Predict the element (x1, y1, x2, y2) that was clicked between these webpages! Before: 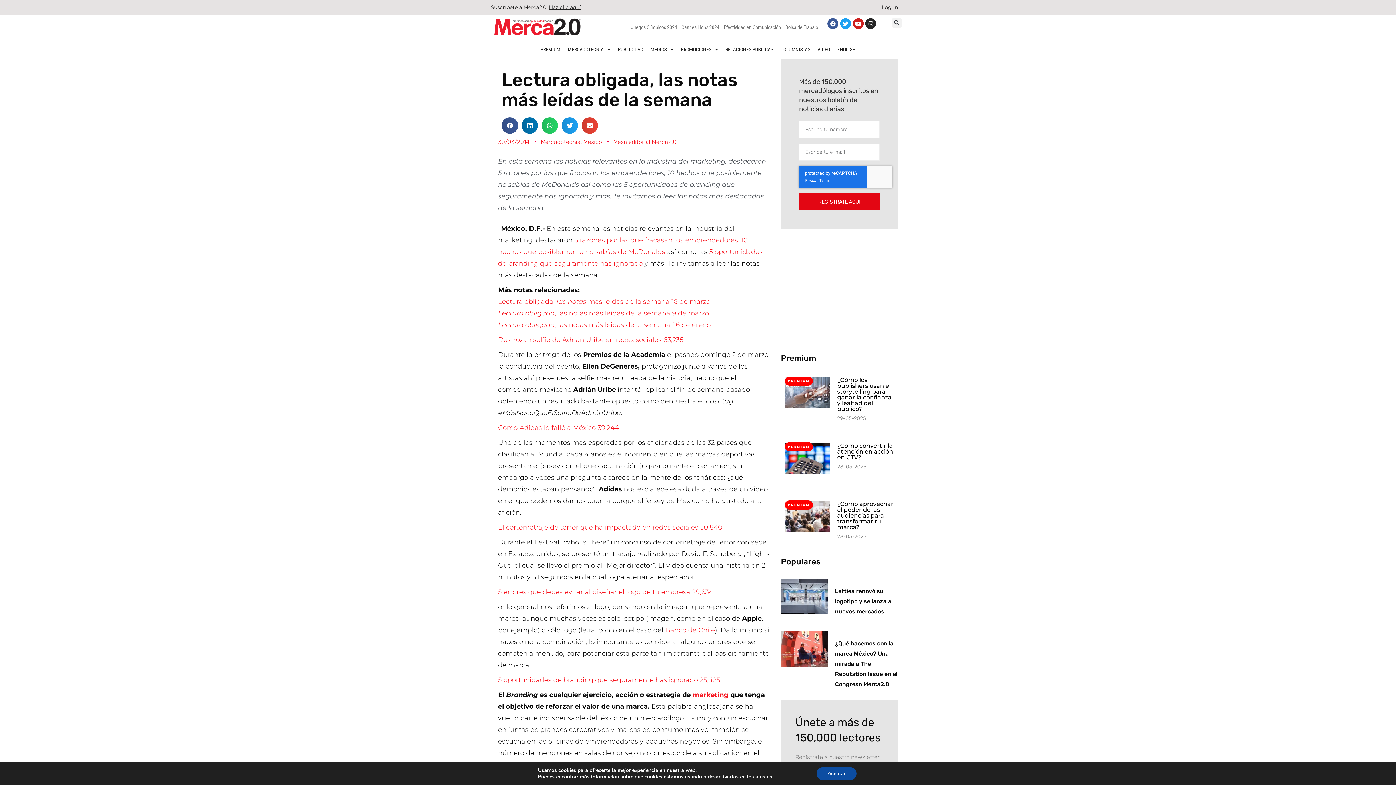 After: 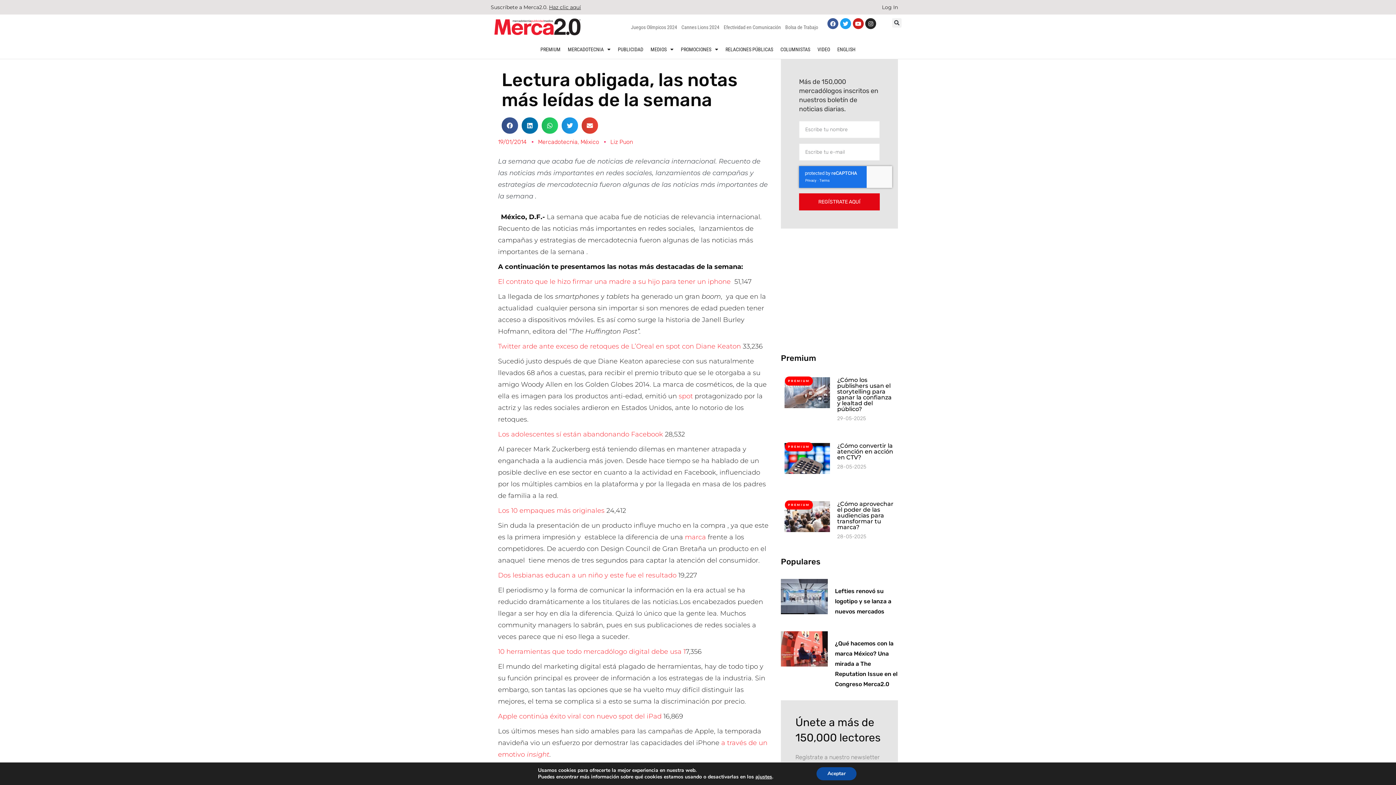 Action: bbox: (498, 309, 709, 317) label: Lectura obligada, las notas más leídas de la semana 9 de marzo